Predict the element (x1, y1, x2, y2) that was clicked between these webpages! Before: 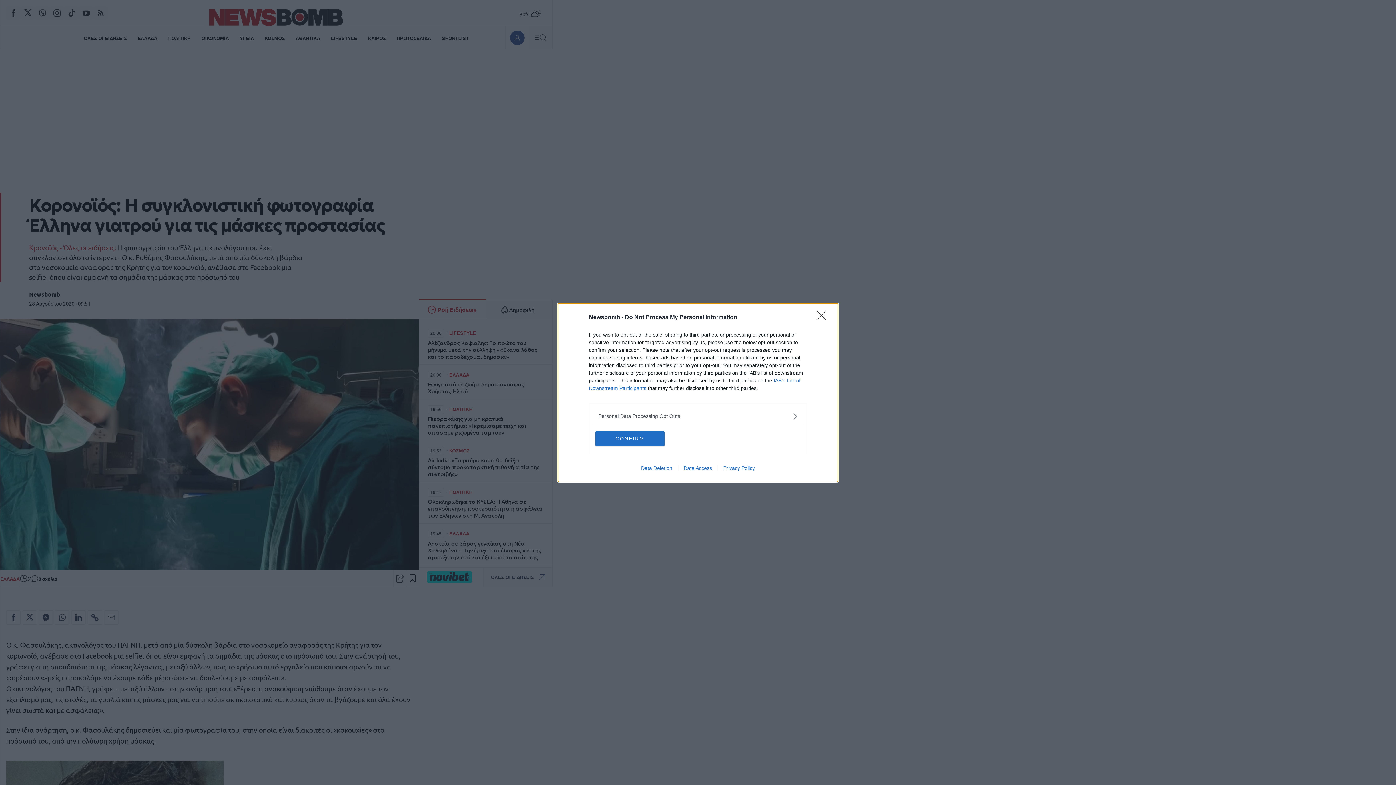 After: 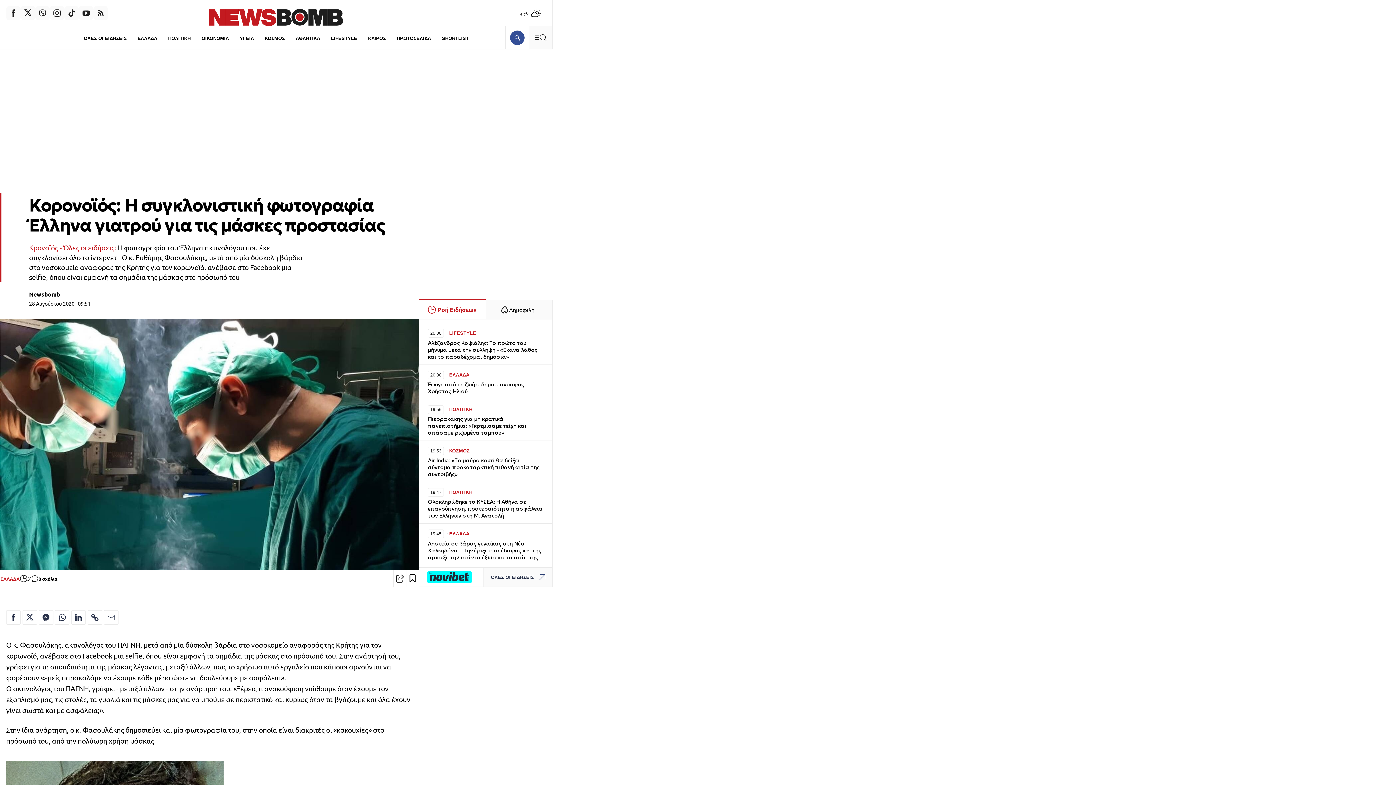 Action: label: Close bbox: (817, 310, 830, 324)